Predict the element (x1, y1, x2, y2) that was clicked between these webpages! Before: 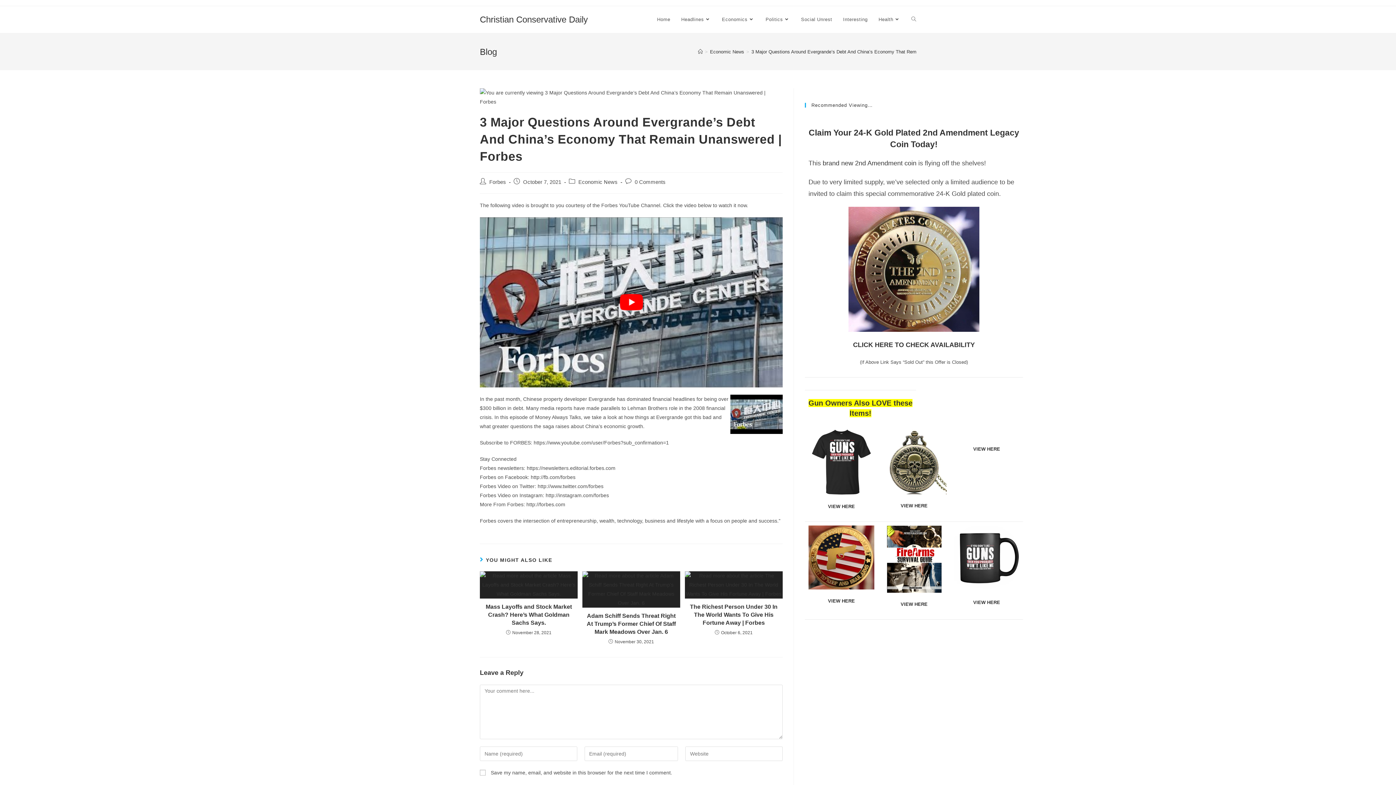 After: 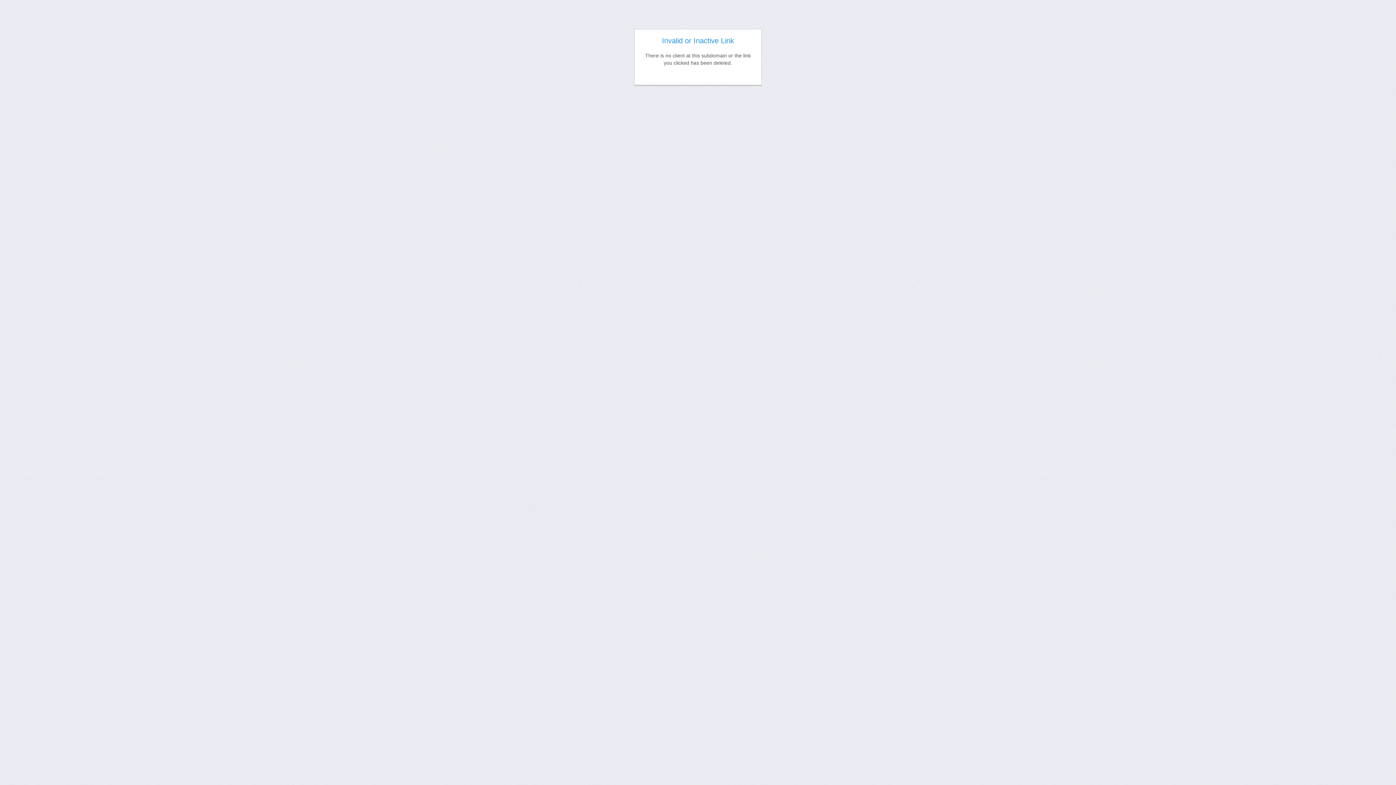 Action: bbox: (828, 598, 855, 604) label: VIEW HERE